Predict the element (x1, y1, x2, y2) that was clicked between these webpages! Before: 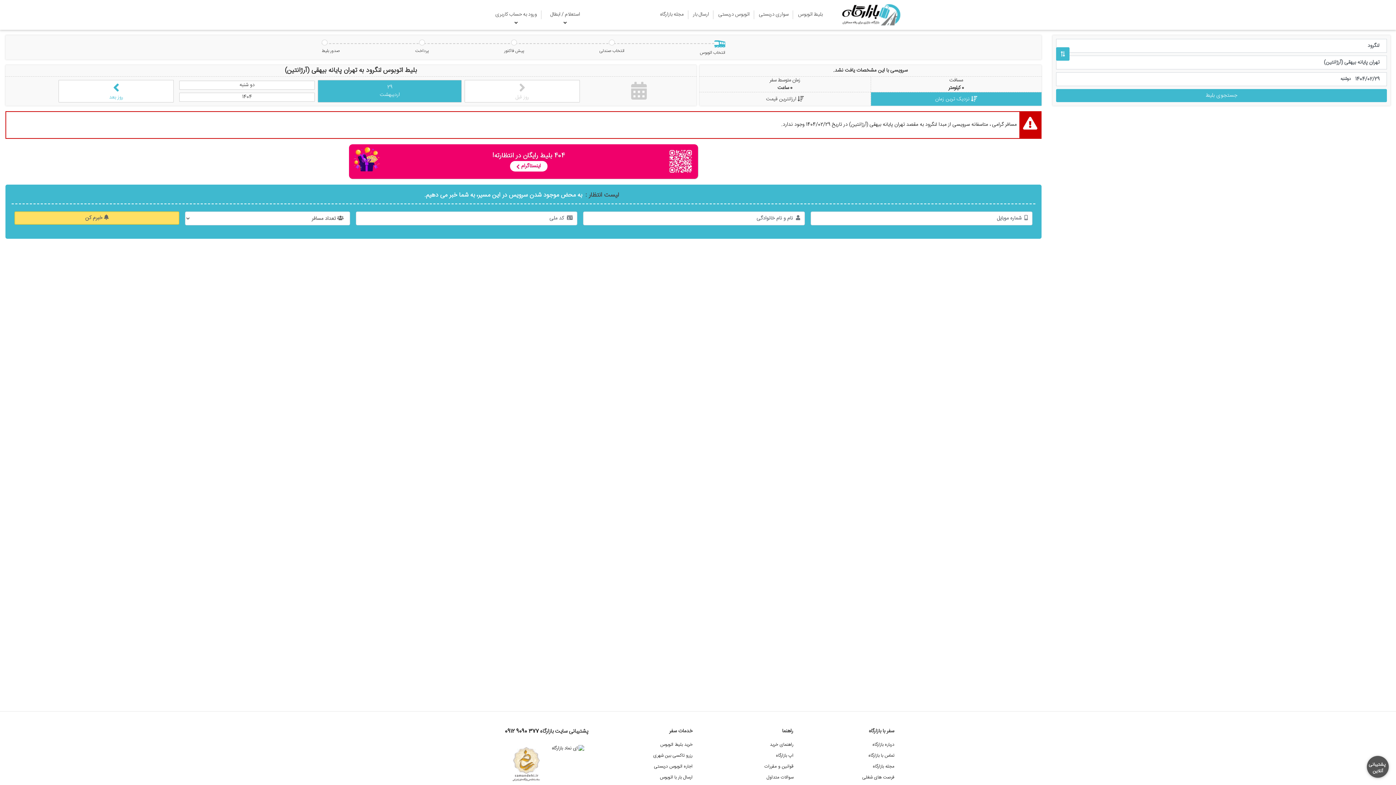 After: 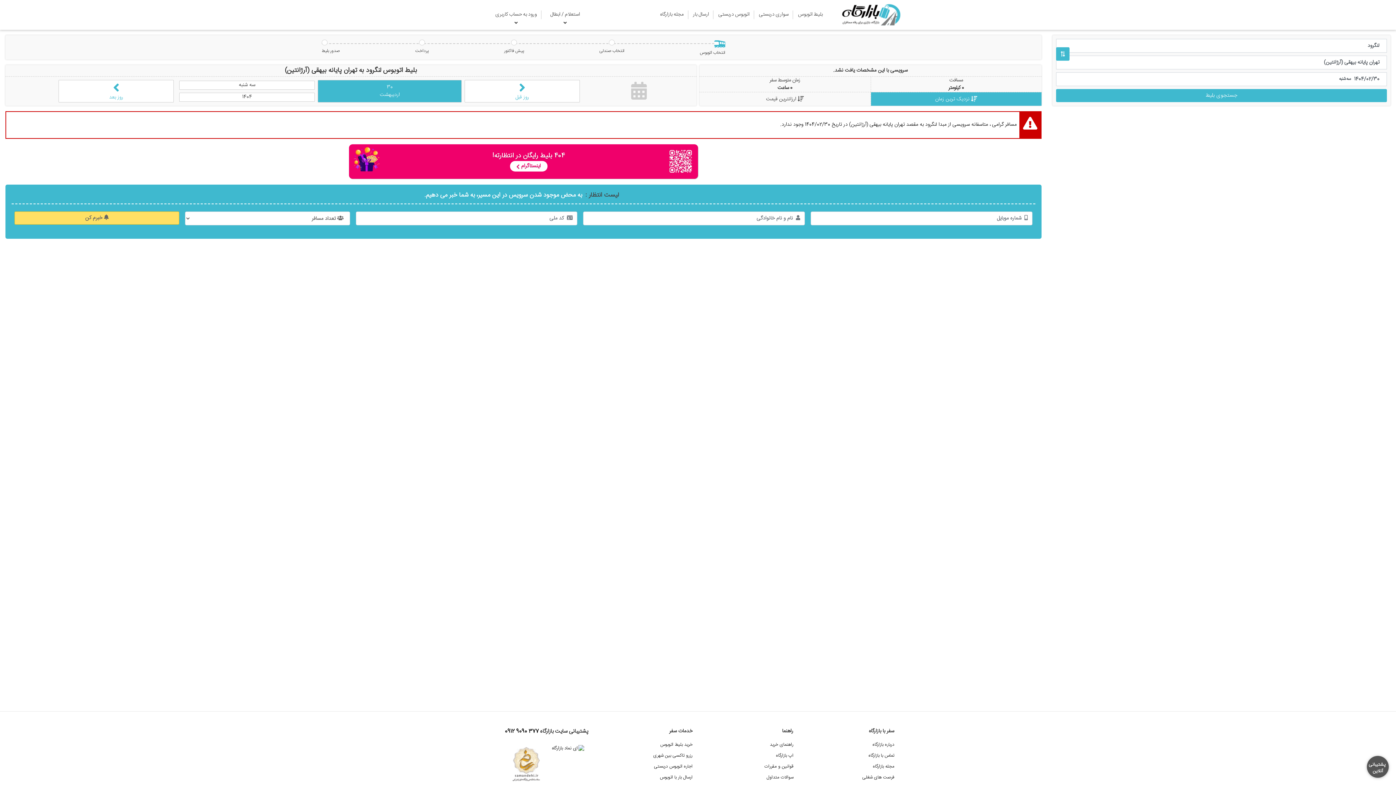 Action: label: روز بعد bbox: (58, 79, 173, 102)